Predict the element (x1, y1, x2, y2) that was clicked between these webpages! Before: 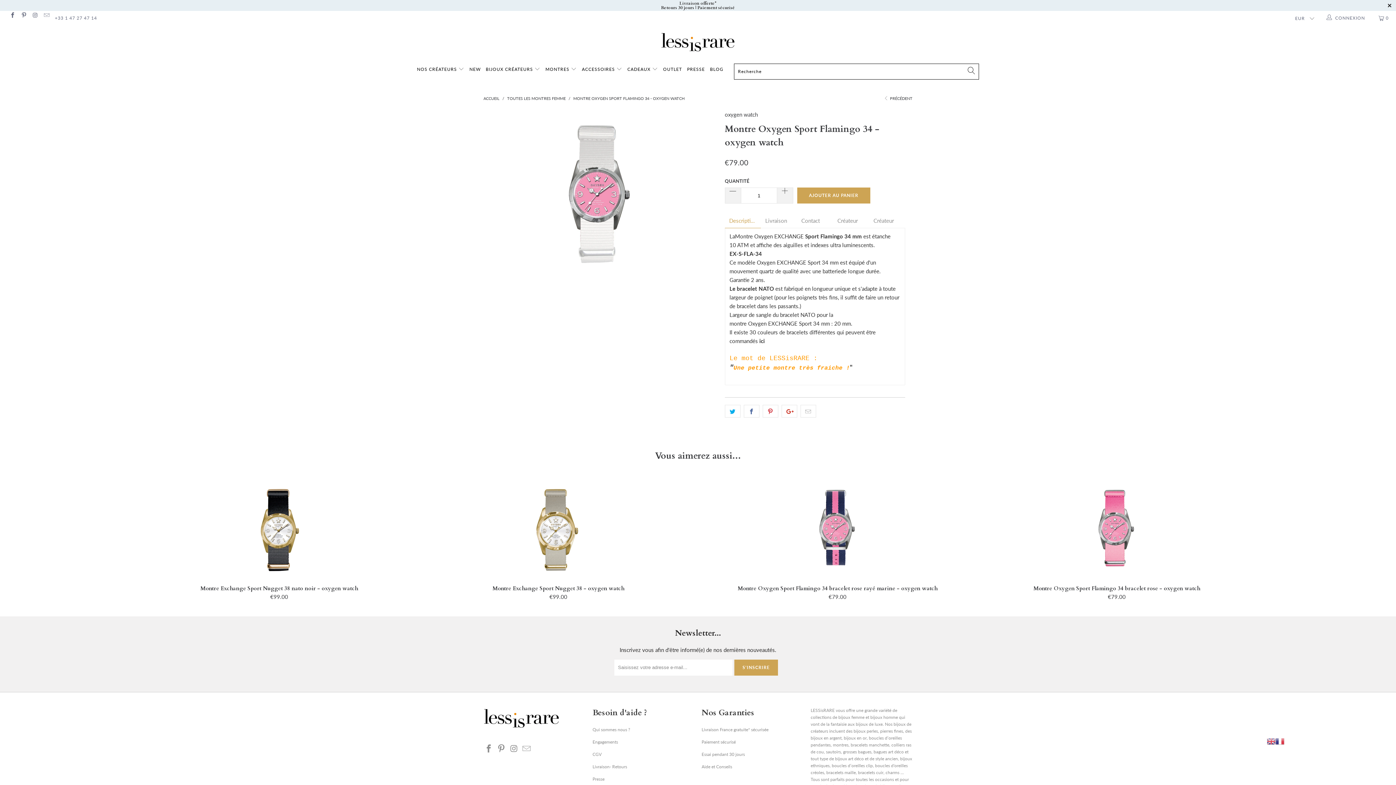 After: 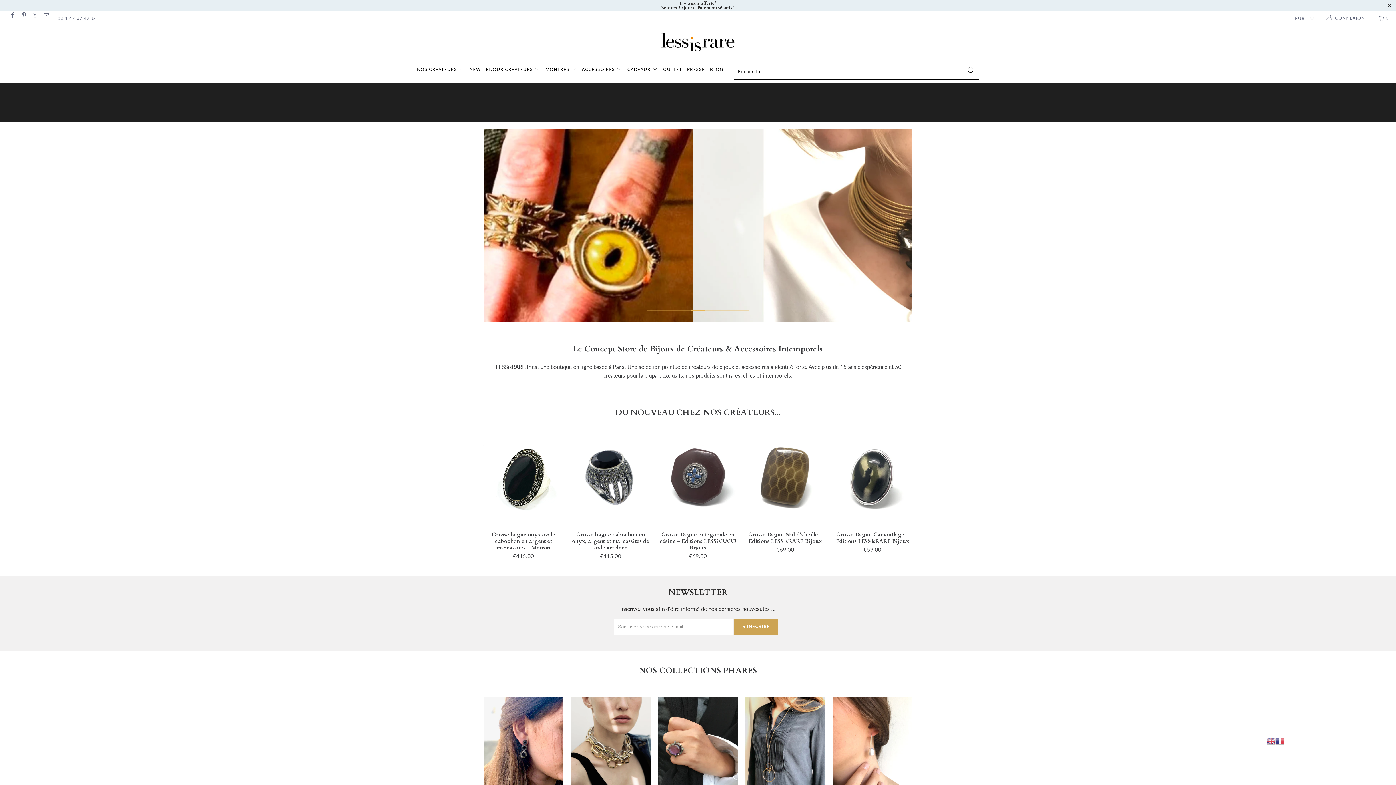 Action: bbox: (0, 25, 1396, 58)